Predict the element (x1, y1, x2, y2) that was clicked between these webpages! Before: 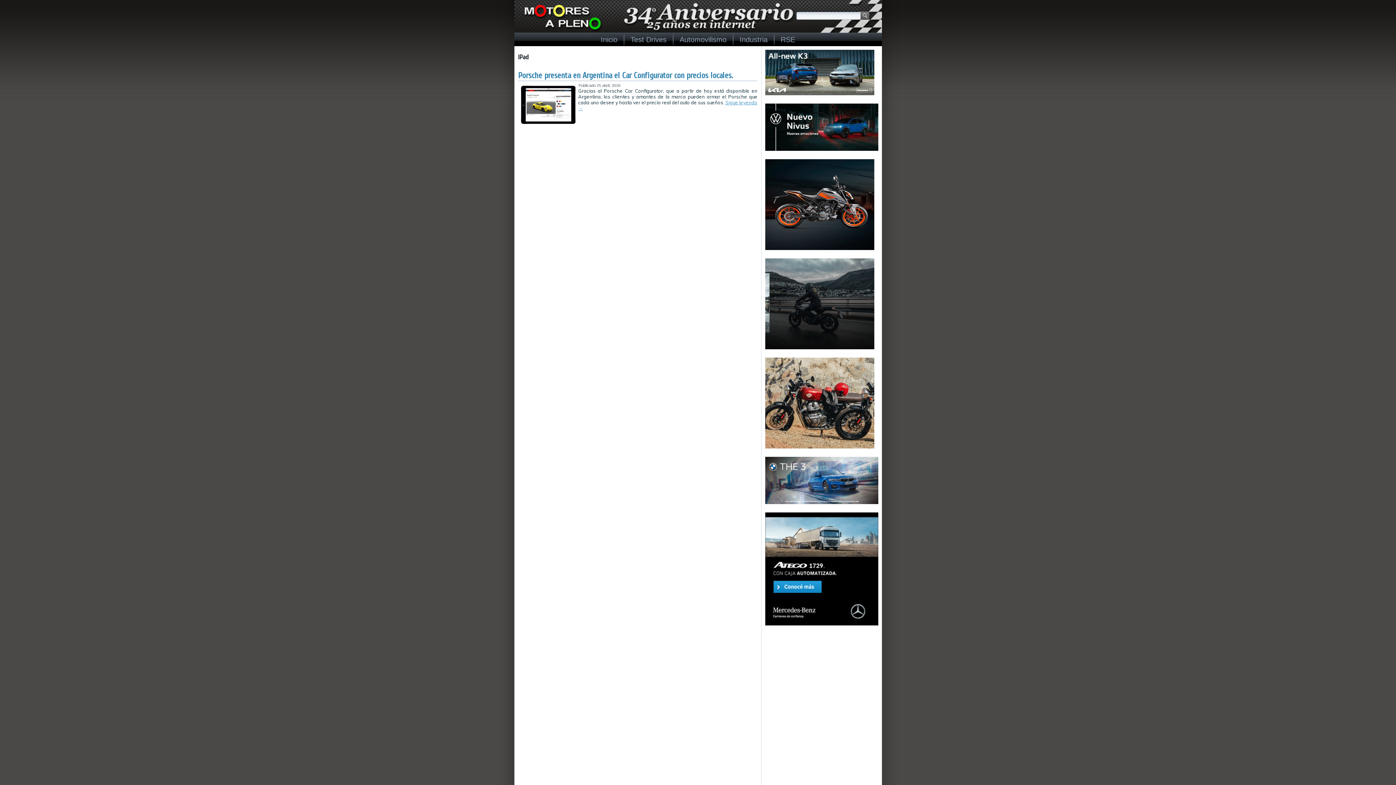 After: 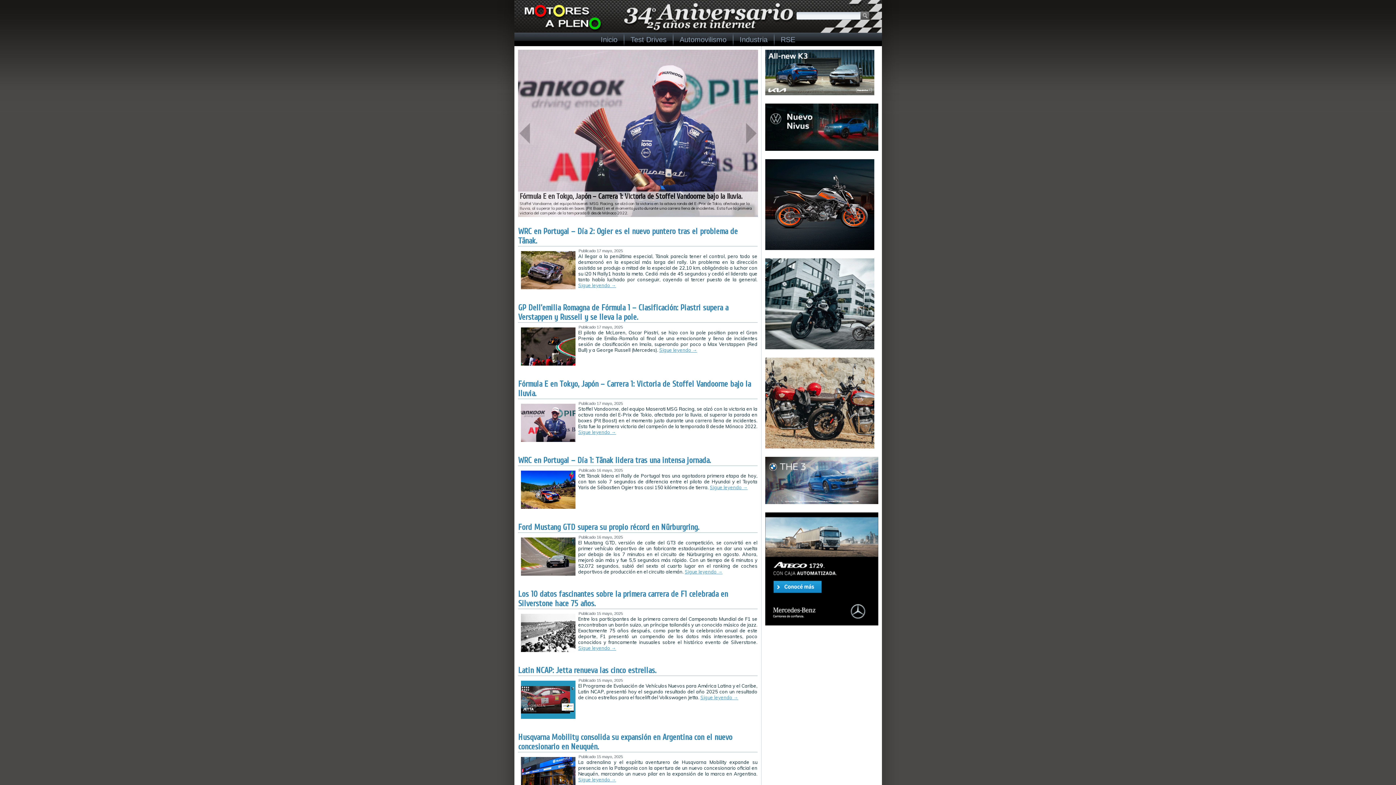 Action: label: Inicio bbox: (594, 33, 623, 46)